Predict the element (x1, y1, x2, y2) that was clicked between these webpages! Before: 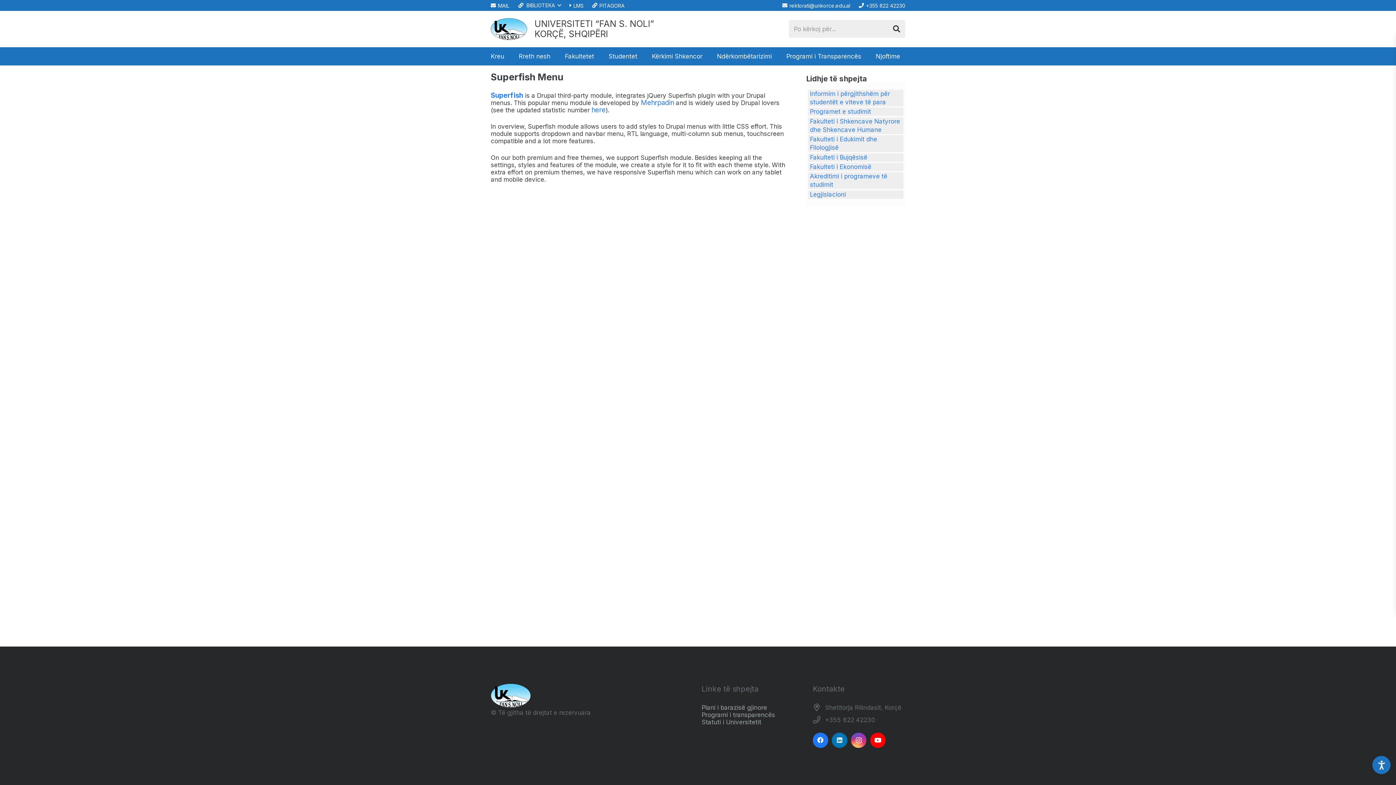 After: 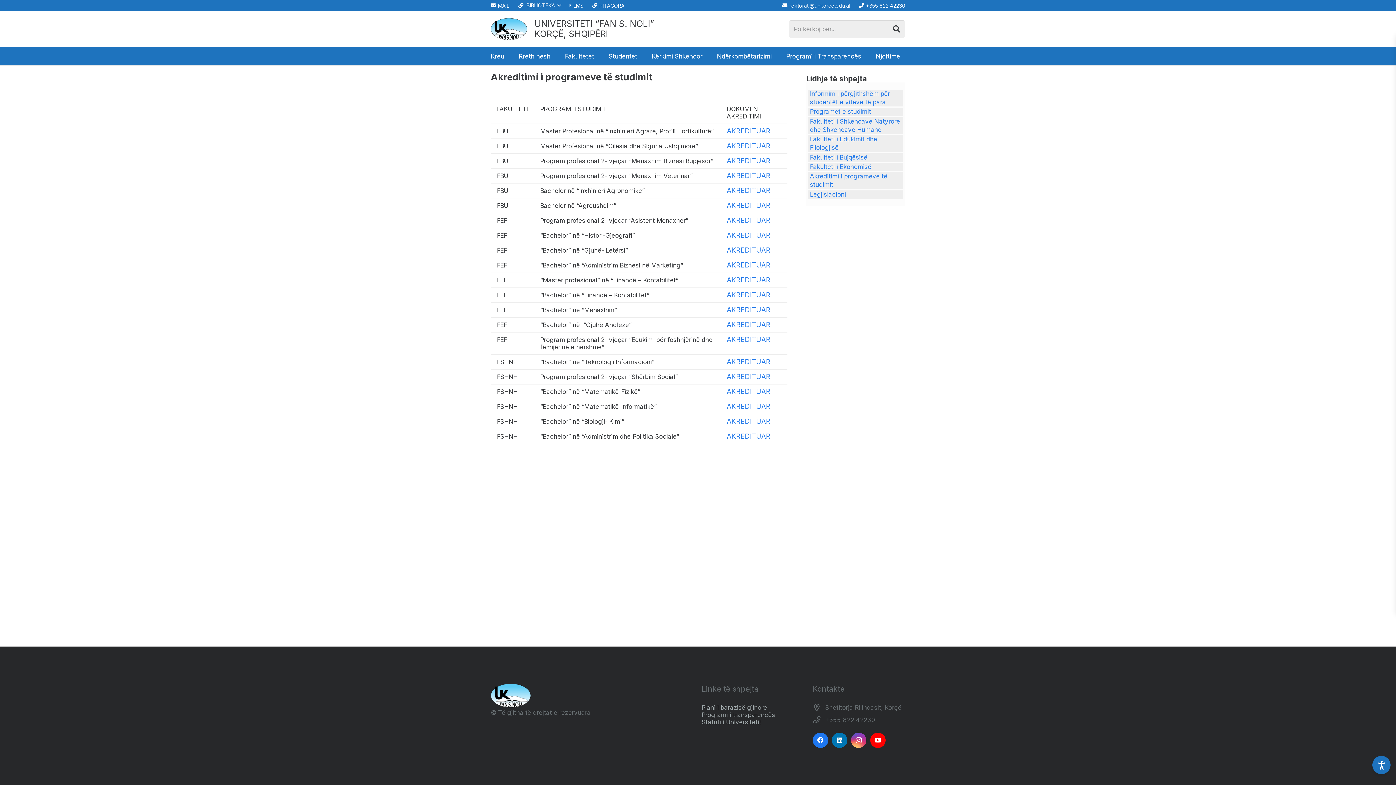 Action: bbox: (808, 172, 903, 189) label: Akreditimi i programeve të studimit